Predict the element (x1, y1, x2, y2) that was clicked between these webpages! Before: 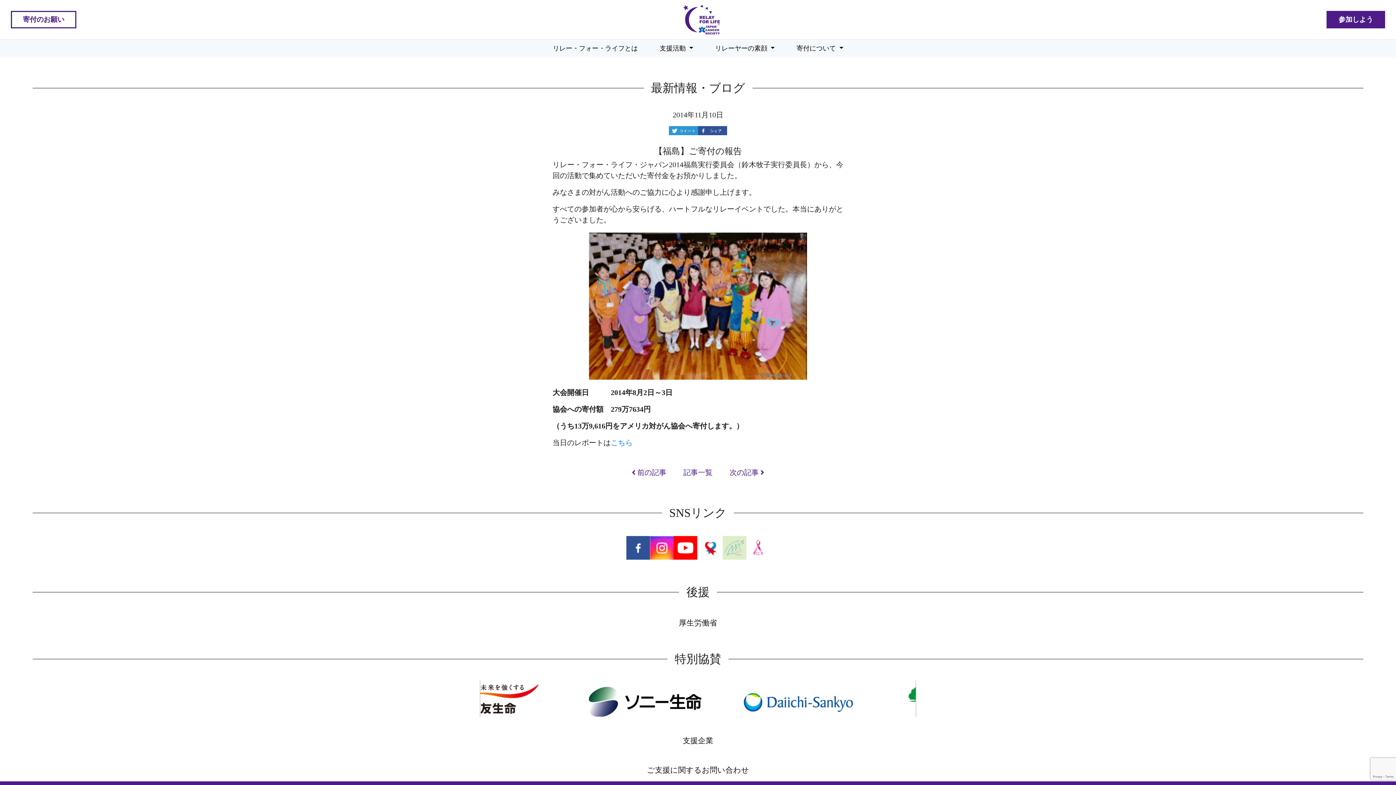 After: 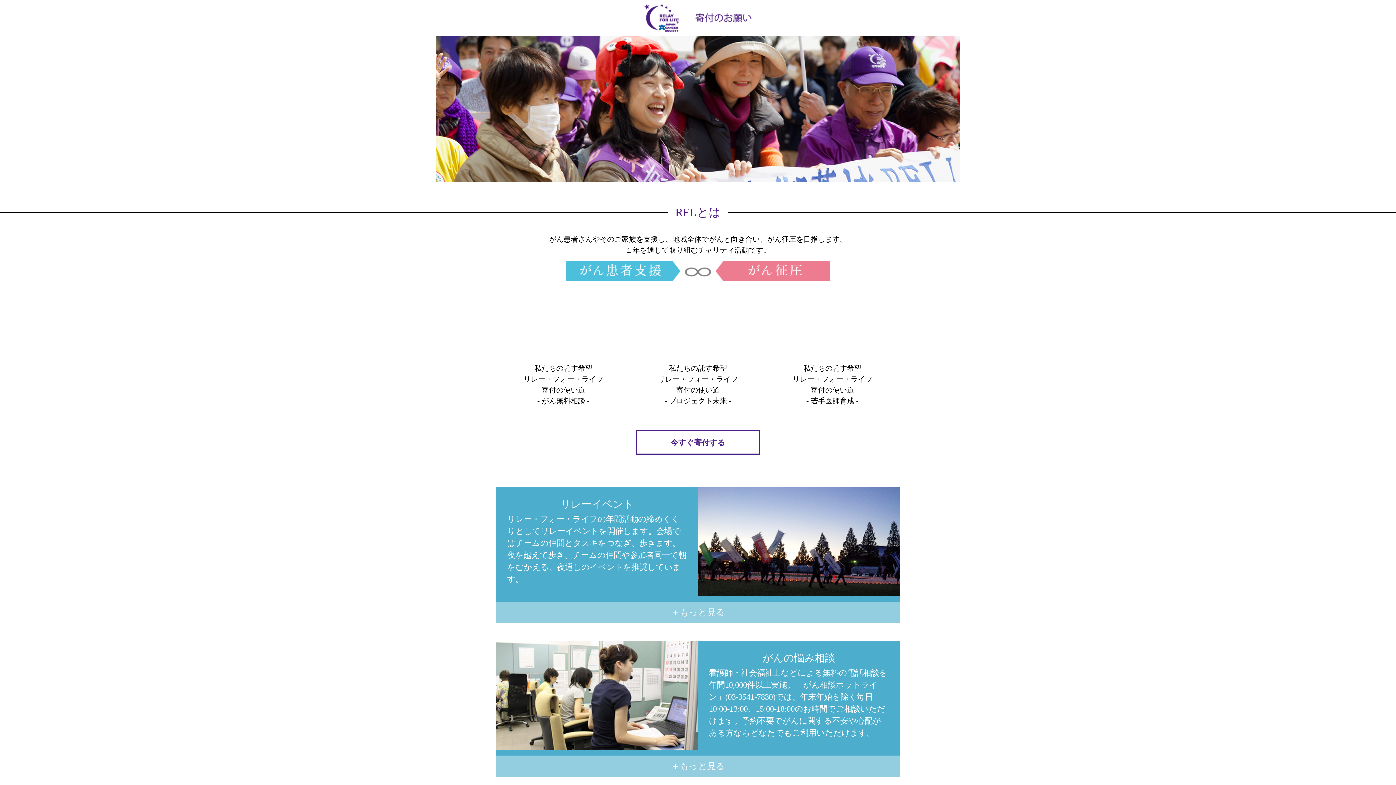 Action: bbox: (10, 10, 76, 28) label: 寄付のお願い